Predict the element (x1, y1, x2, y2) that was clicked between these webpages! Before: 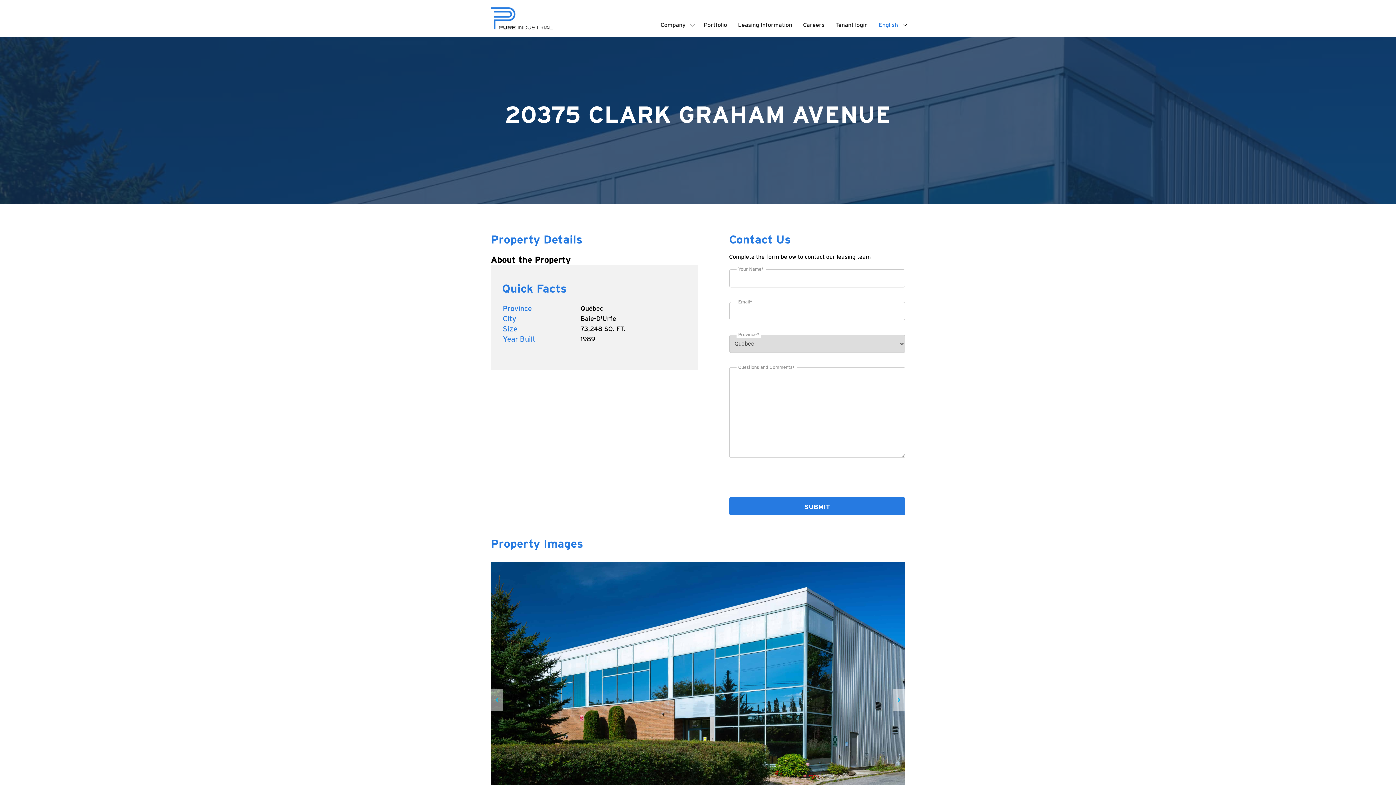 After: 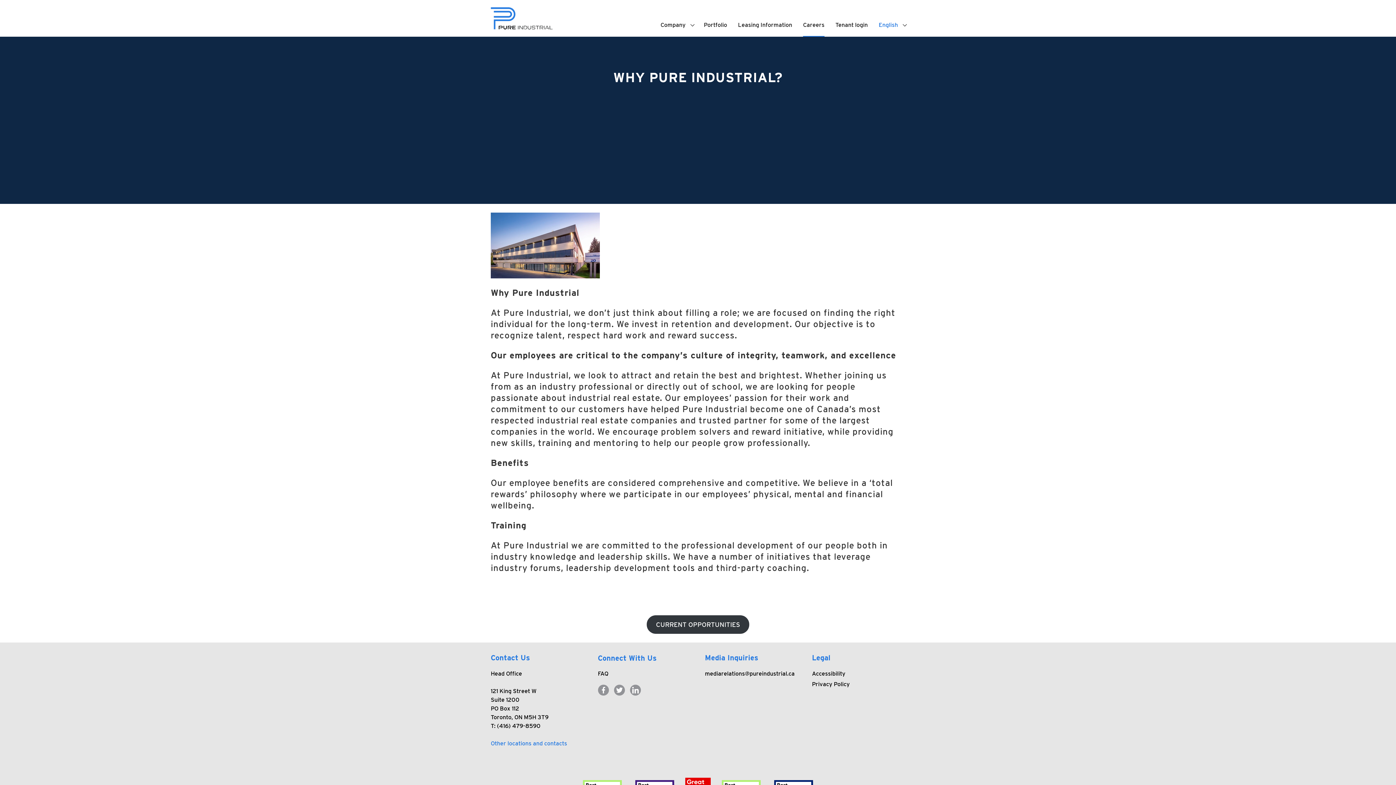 Action: label: Careers bbox: (803, 21, 824, 28)